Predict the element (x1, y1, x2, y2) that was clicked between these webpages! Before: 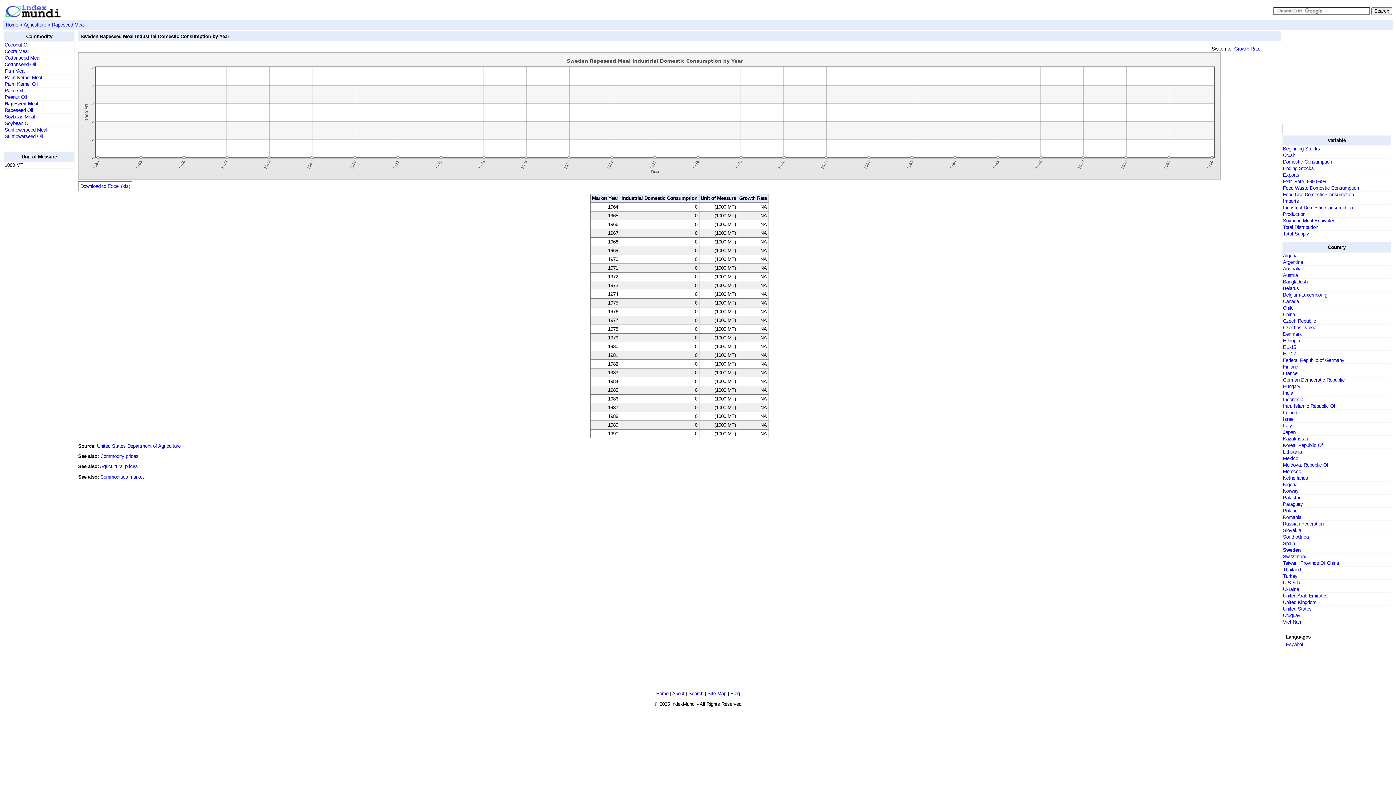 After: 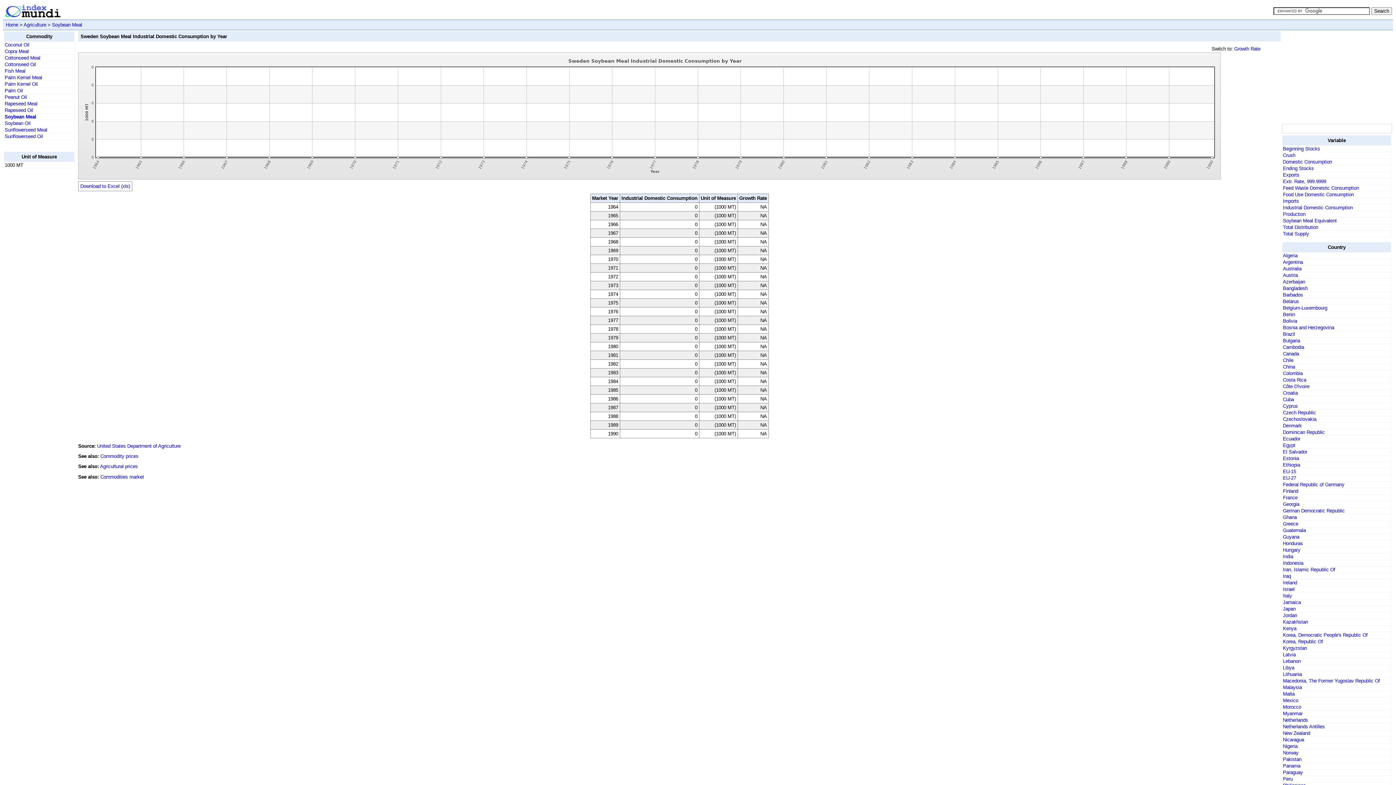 Action: bbox: (4, 114, 34, 119) label: Soybean Meal